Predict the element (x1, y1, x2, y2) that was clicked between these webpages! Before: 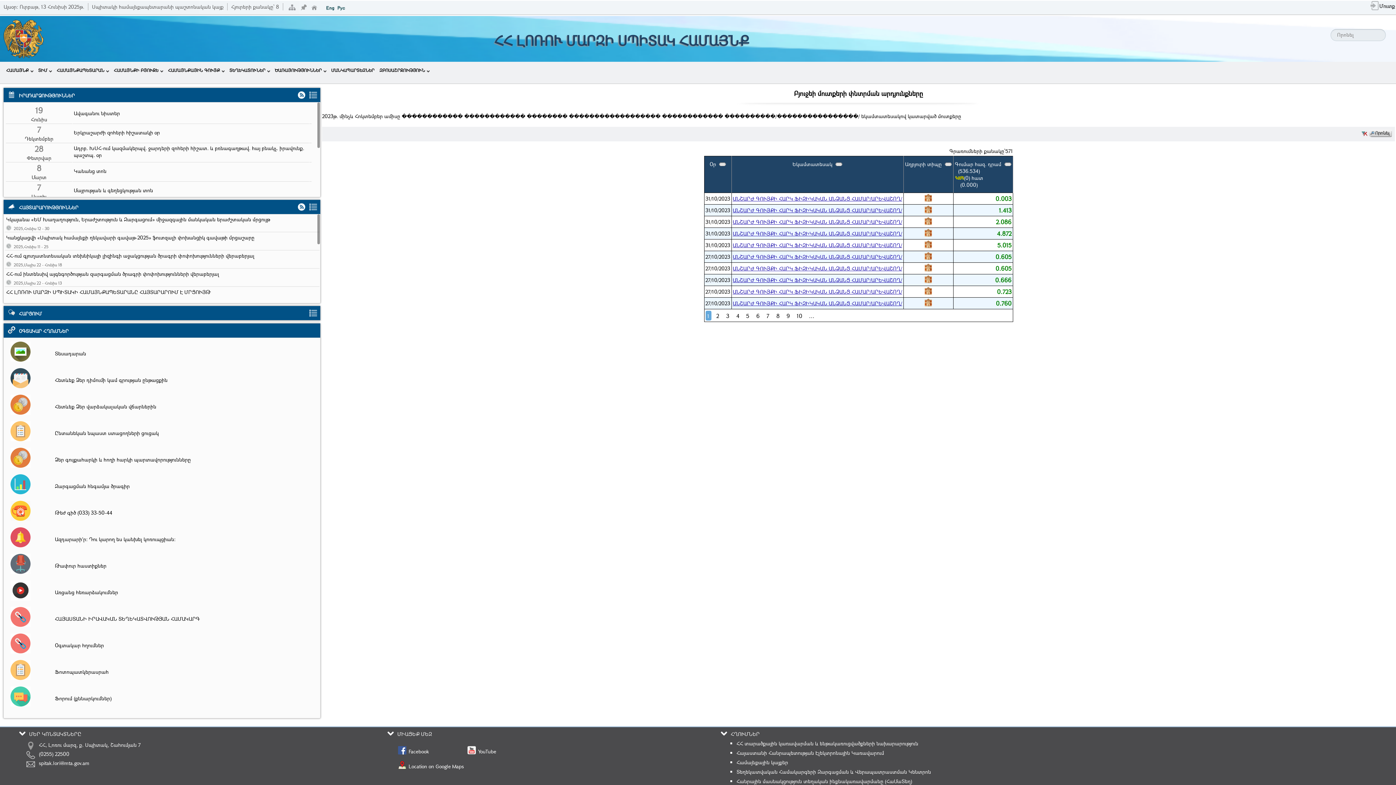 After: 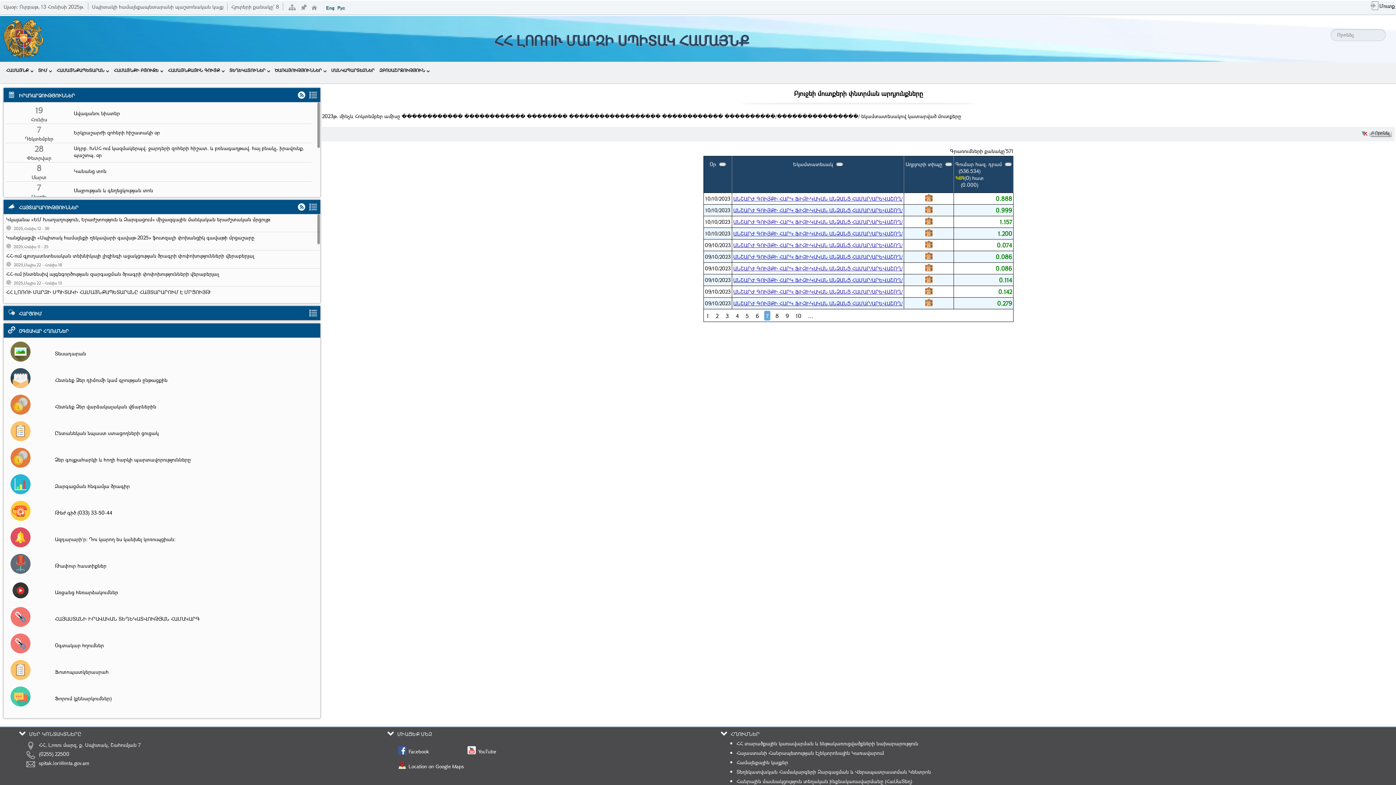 Action: bbox: (764, 310, 771, 320) label: 7